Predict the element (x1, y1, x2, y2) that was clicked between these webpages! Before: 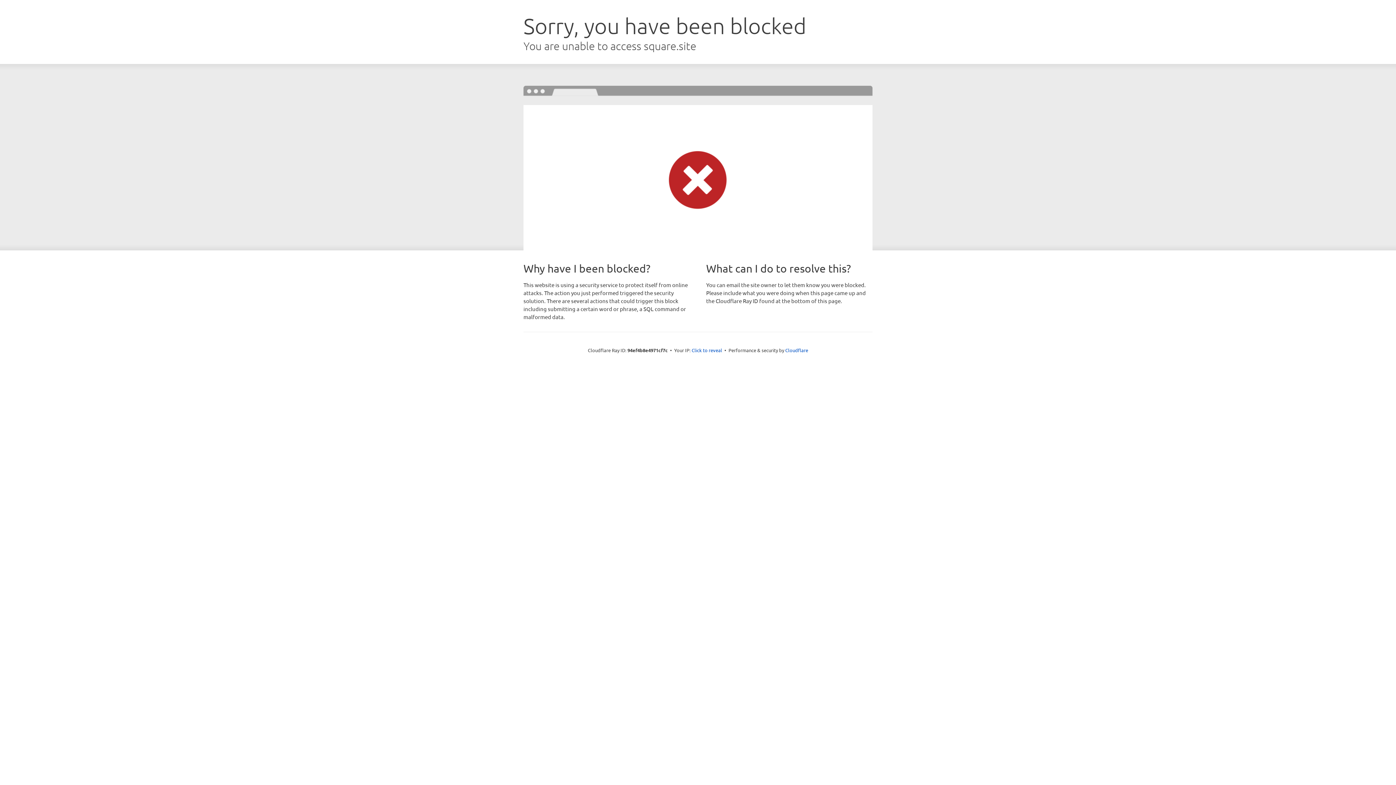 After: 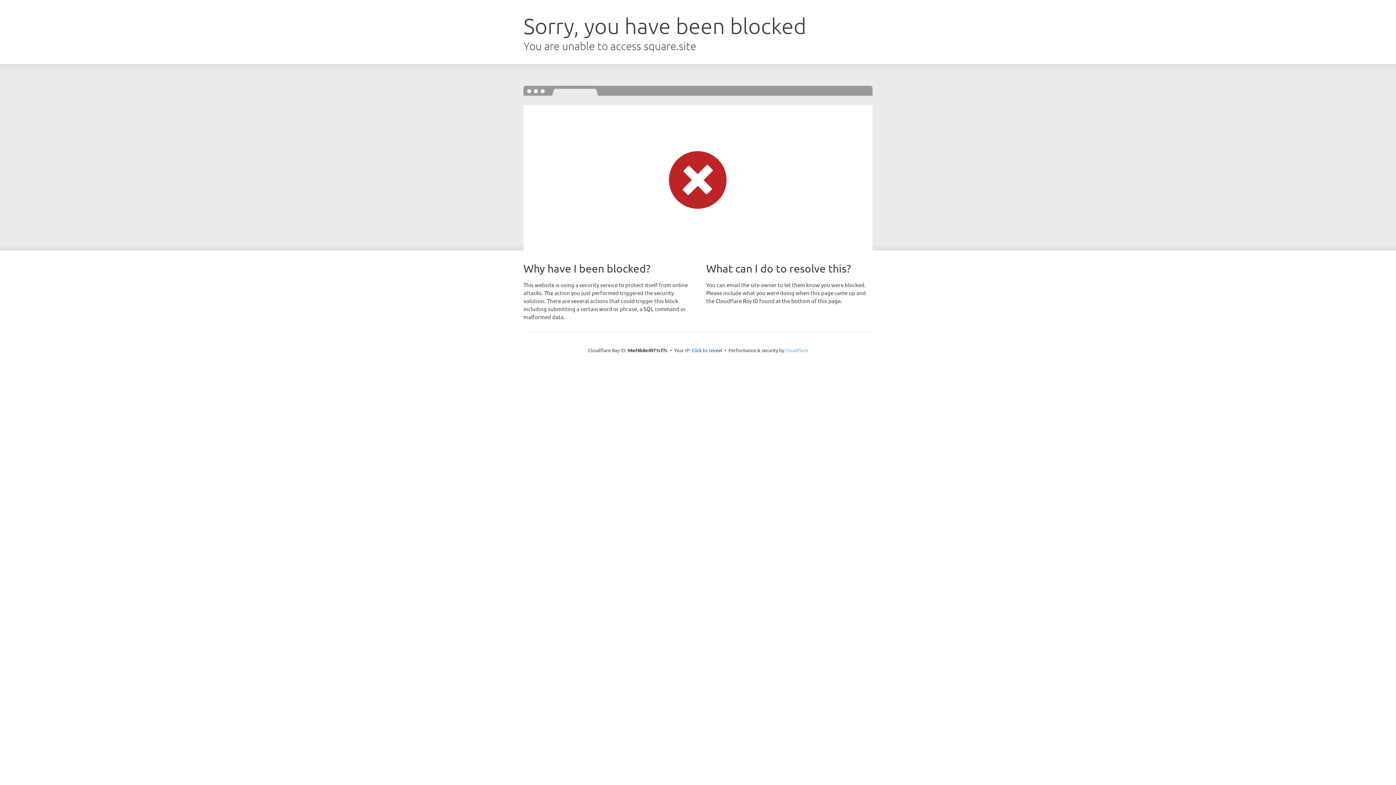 Action: label: Cloudflare bbox: (785, 347, 808, 353)